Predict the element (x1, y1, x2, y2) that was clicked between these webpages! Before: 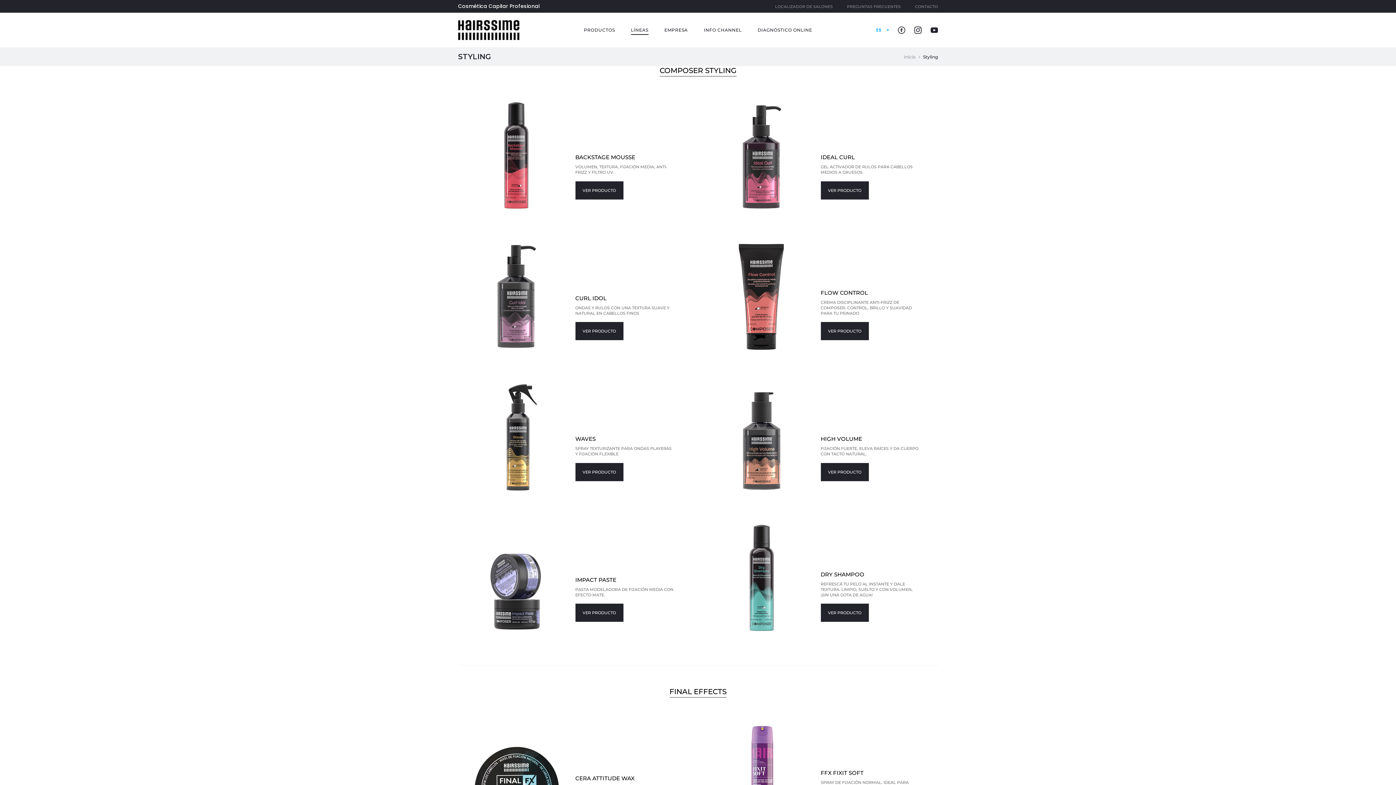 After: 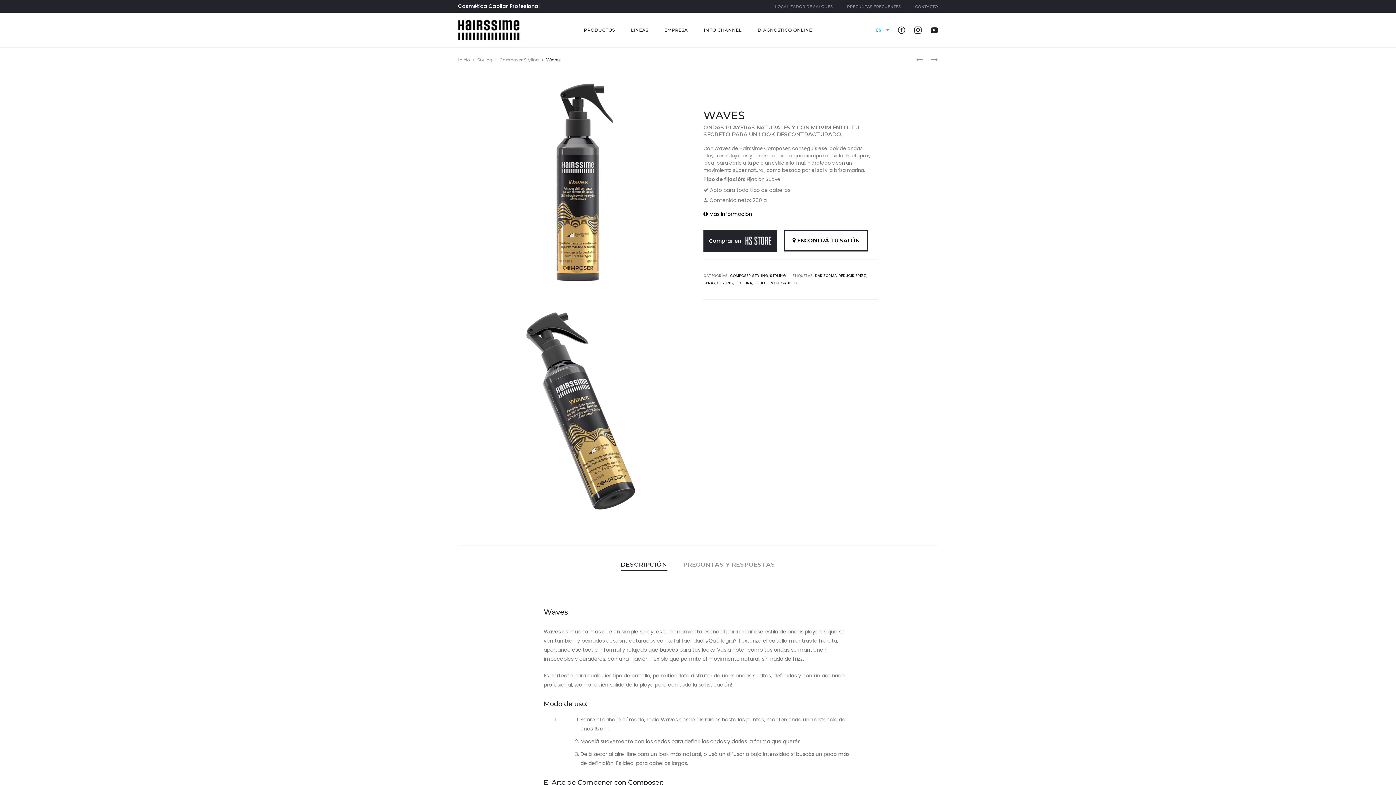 Action: bbox: (575, 435, 595, 442) label: WAVES